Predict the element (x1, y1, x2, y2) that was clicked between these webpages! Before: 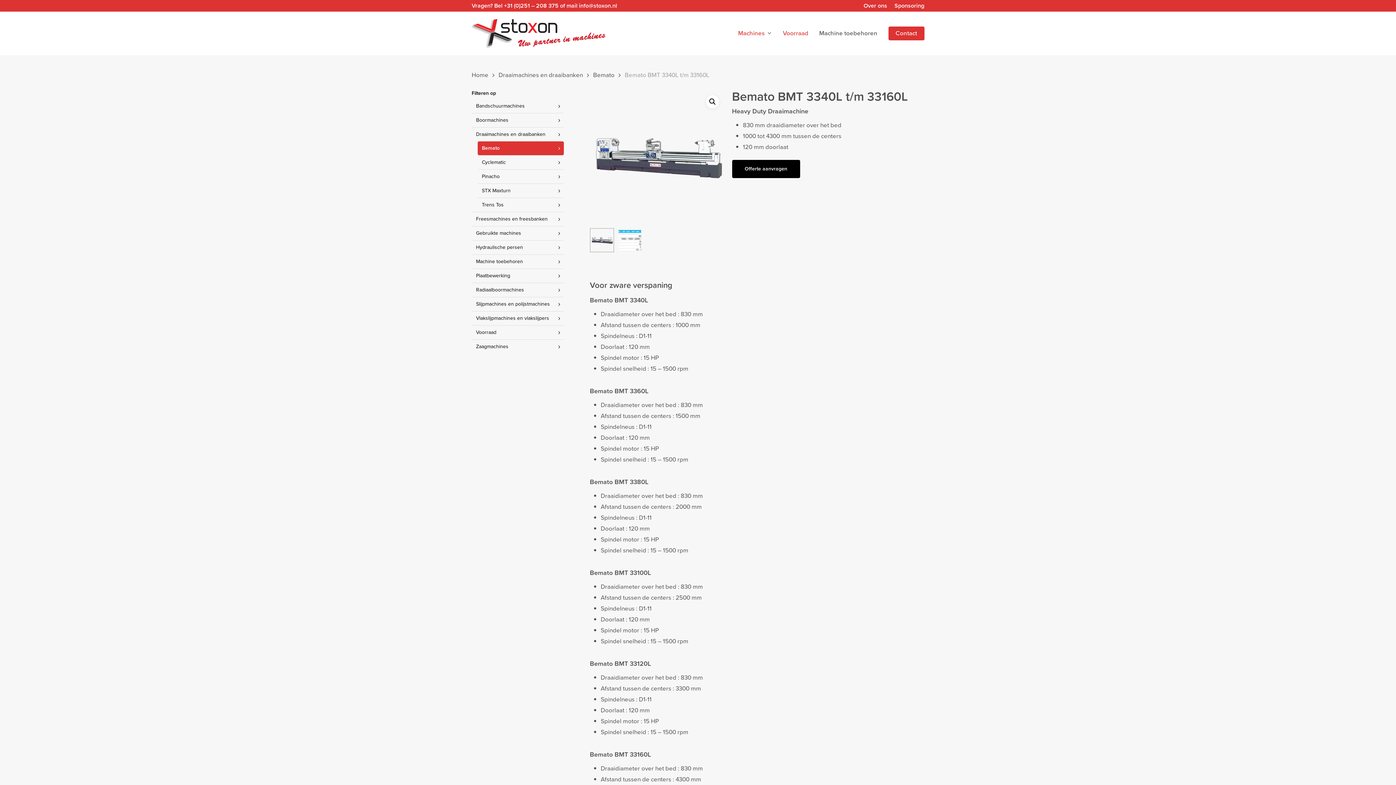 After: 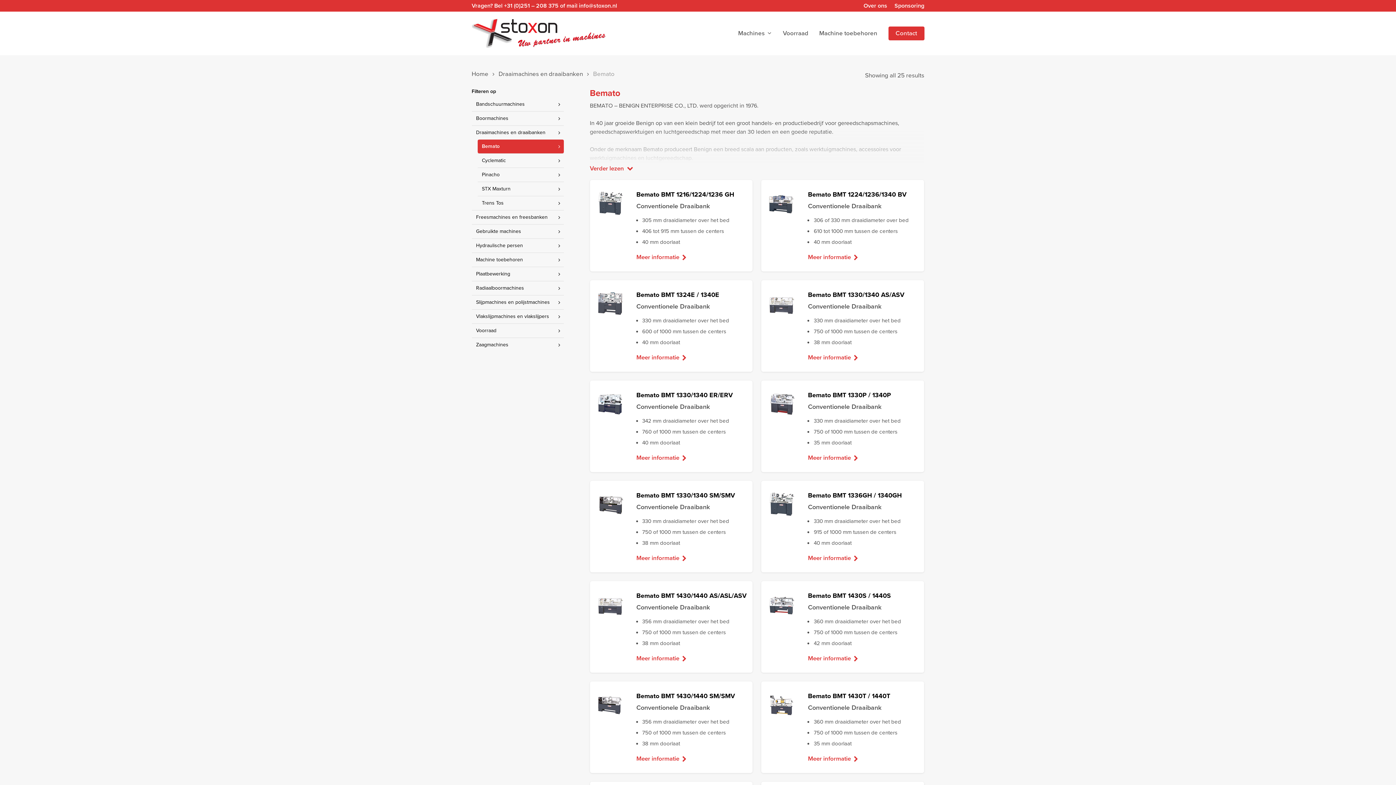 Action: bbox: (593, 70, 614, 80) label: Bemato